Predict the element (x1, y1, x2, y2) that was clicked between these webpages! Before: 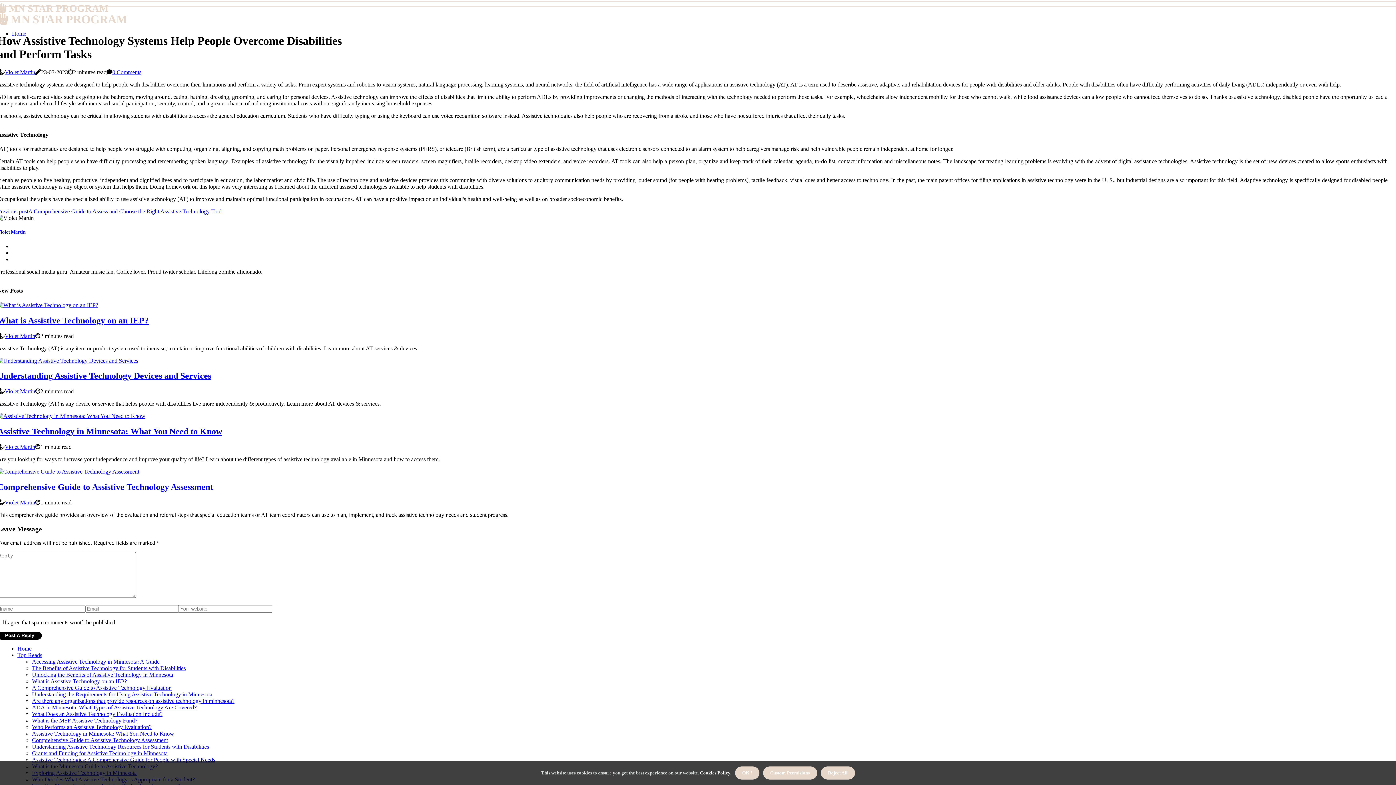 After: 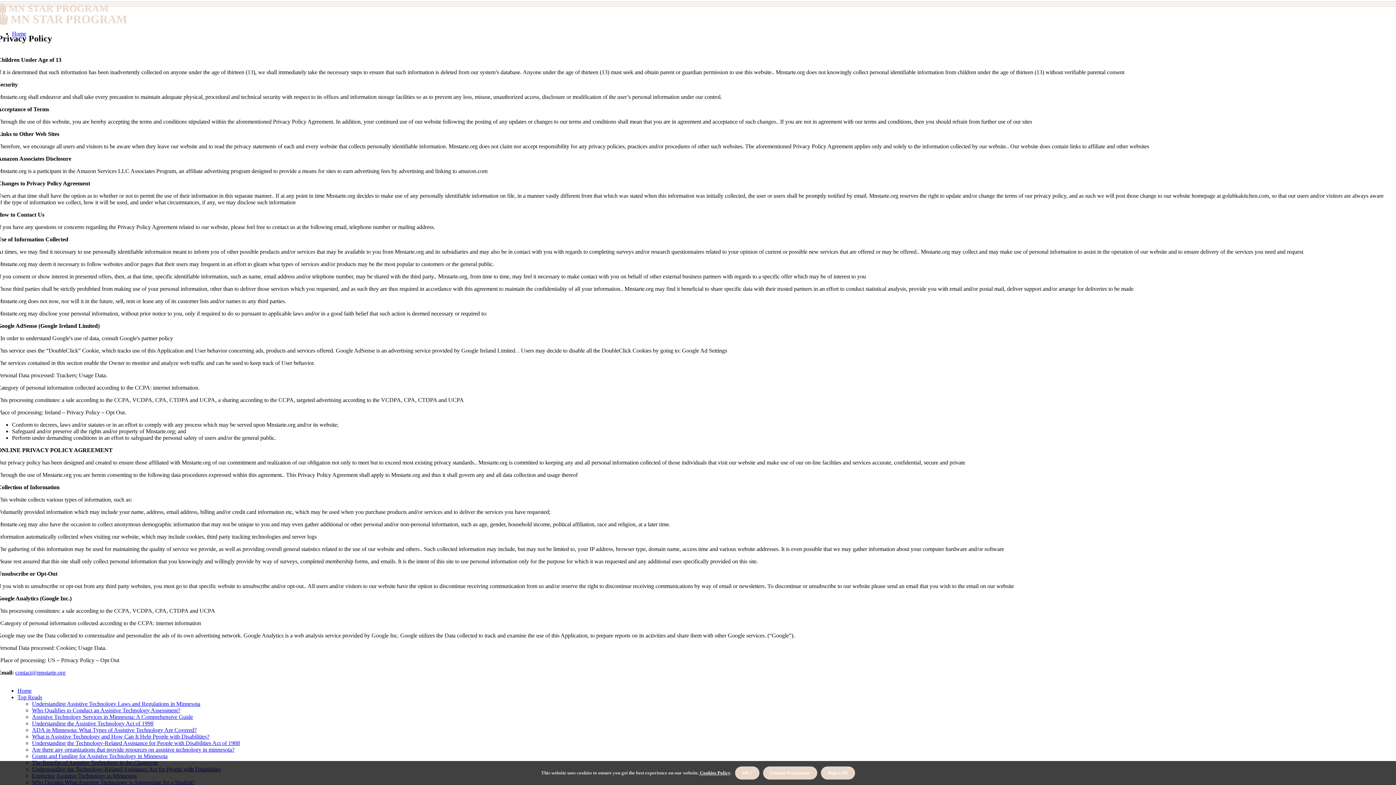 Action: bbox: (699, 770, 730, 776) label:  Cookies Policy